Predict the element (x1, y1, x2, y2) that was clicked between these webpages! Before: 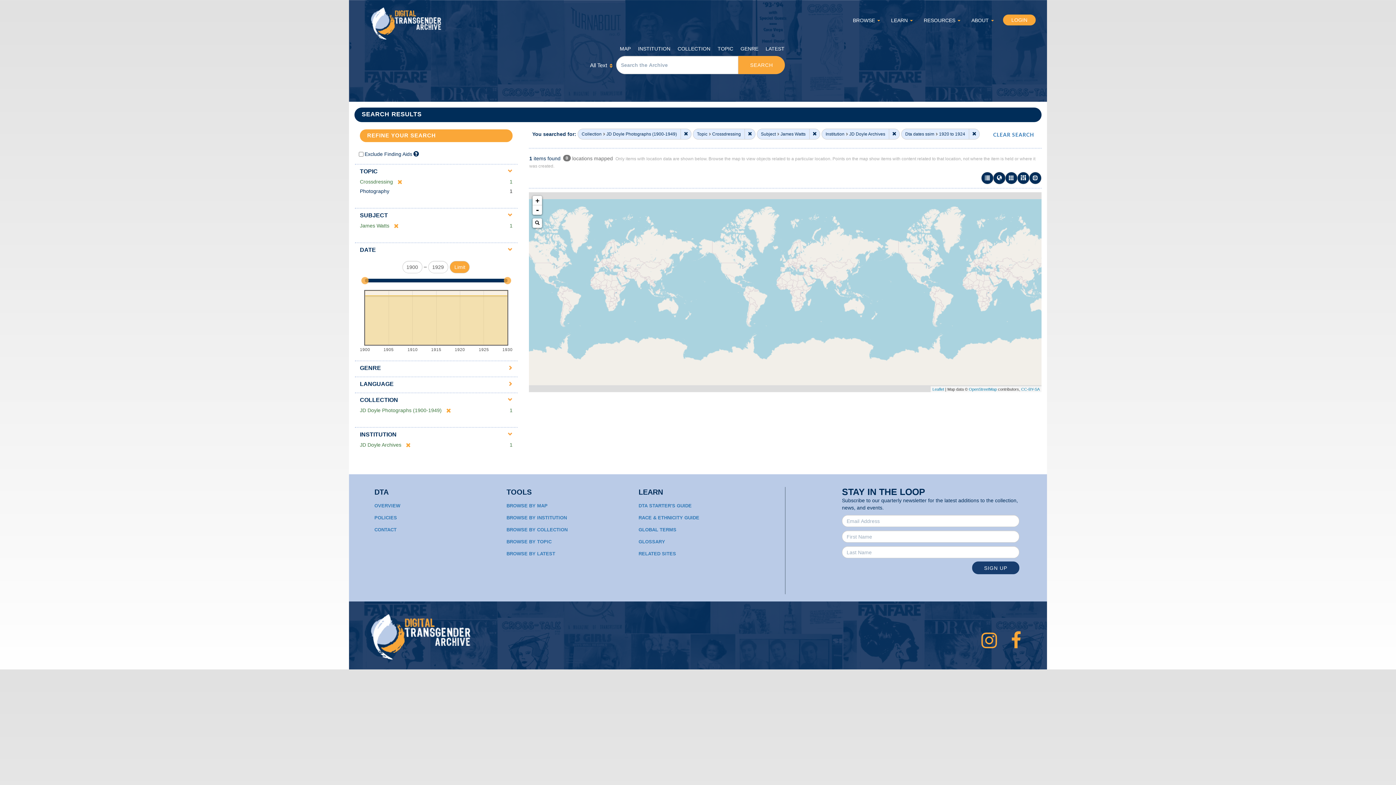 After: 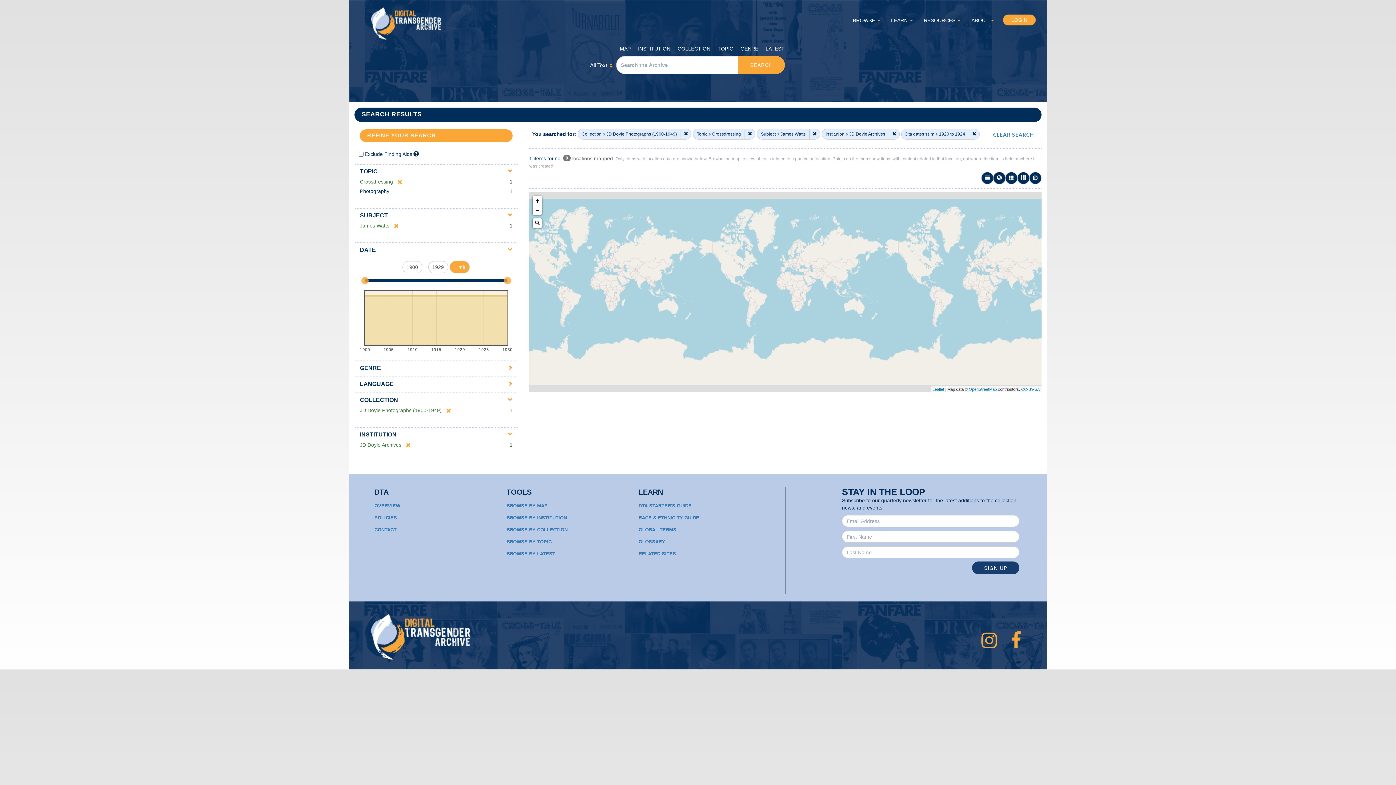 Action: label: Map bbox: (993, 172, 1005, 184)